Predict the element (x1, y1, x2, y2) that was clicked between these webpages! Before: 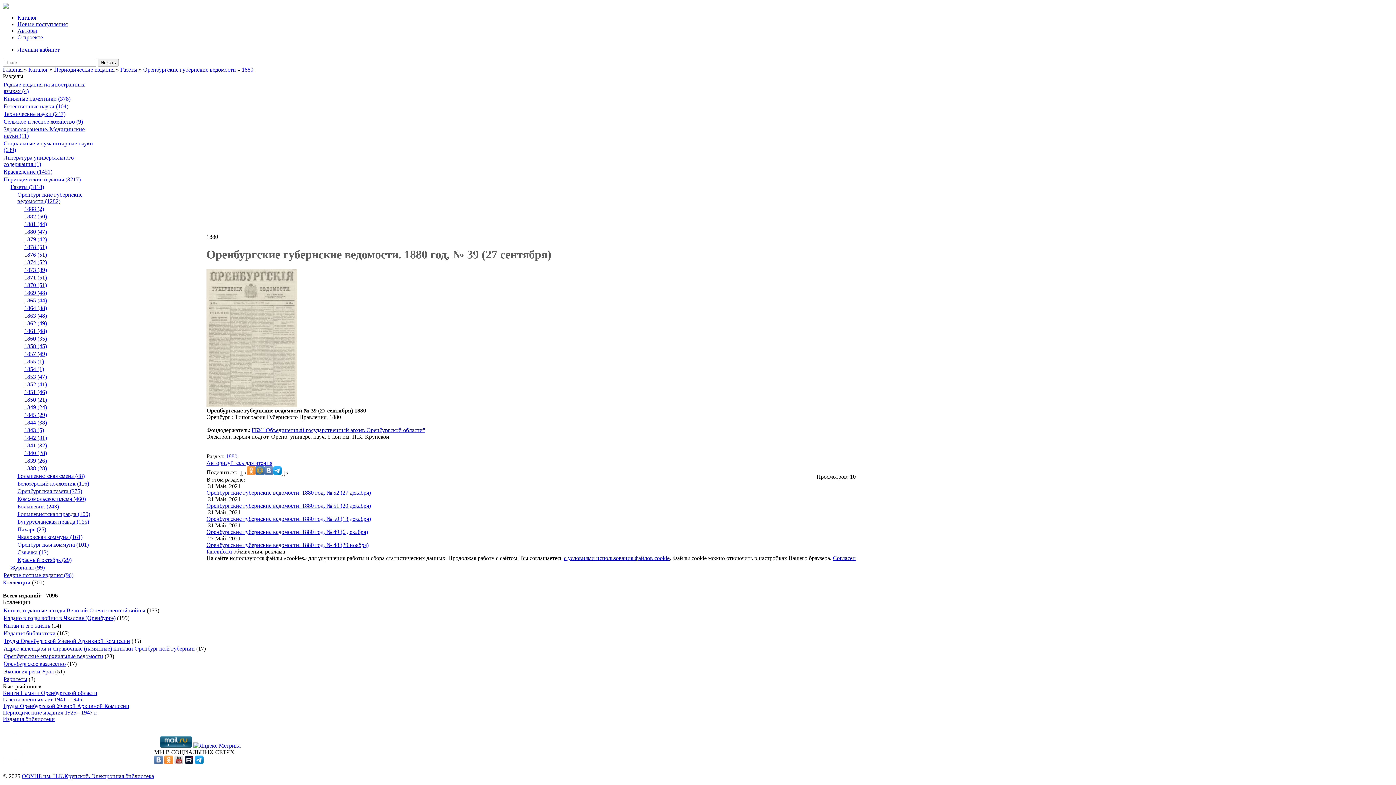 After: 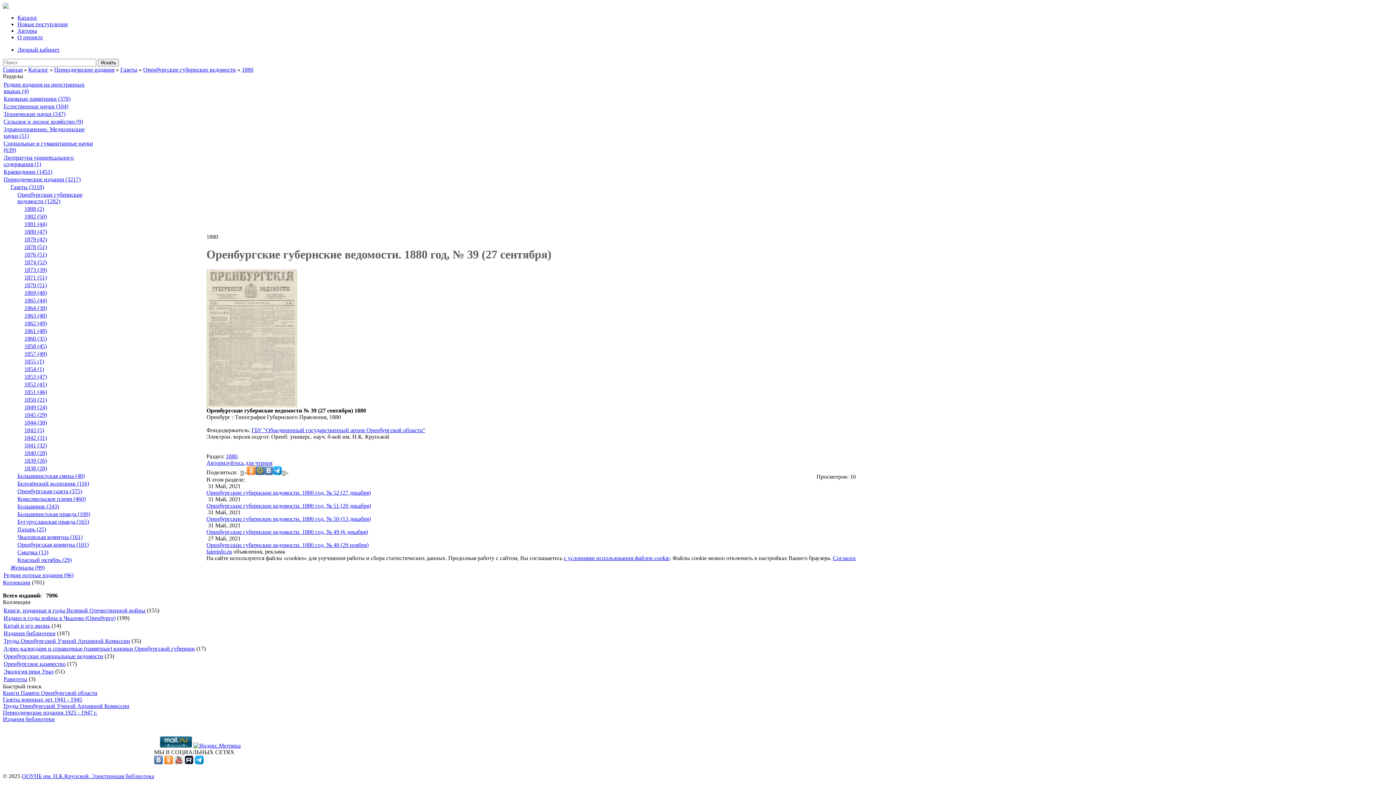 Action: bbox: (193, 742, 240, 749)